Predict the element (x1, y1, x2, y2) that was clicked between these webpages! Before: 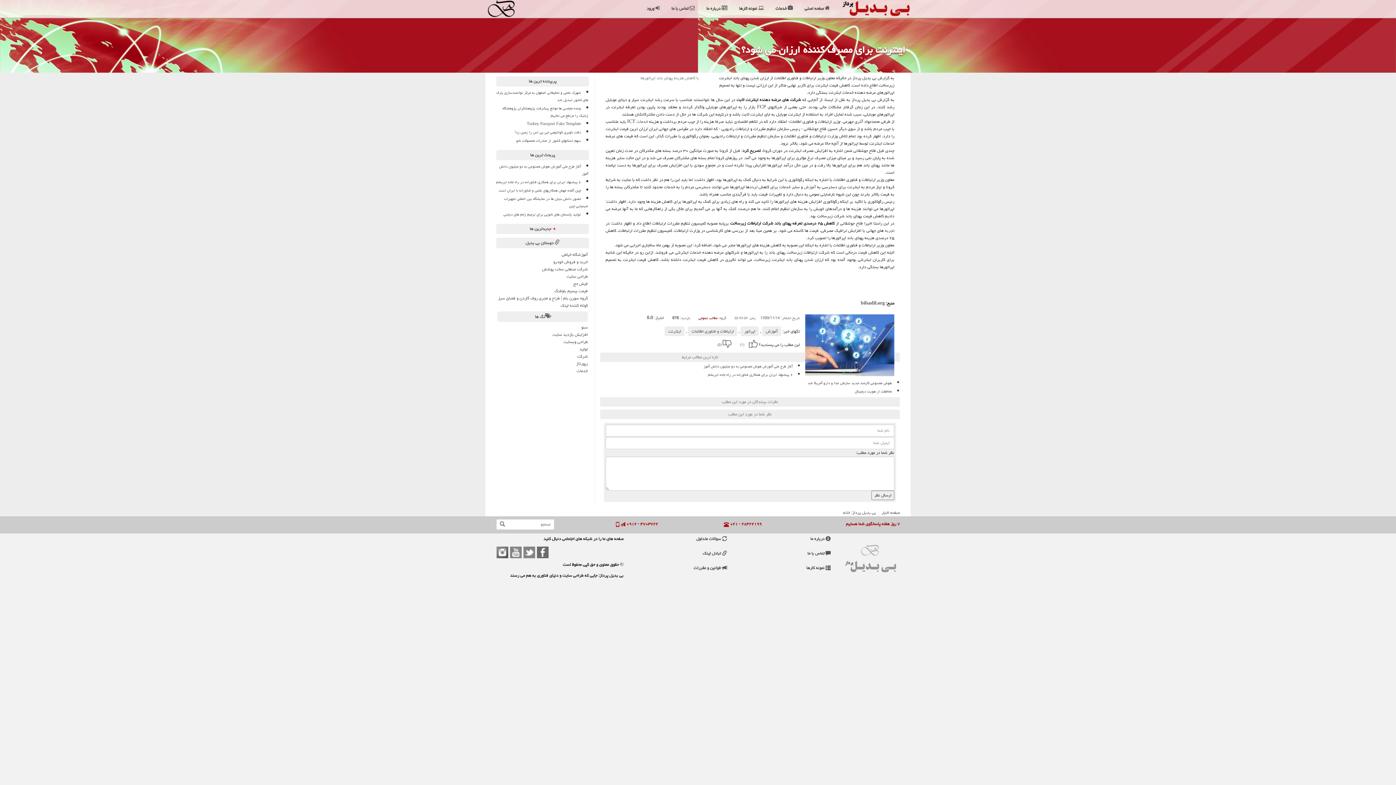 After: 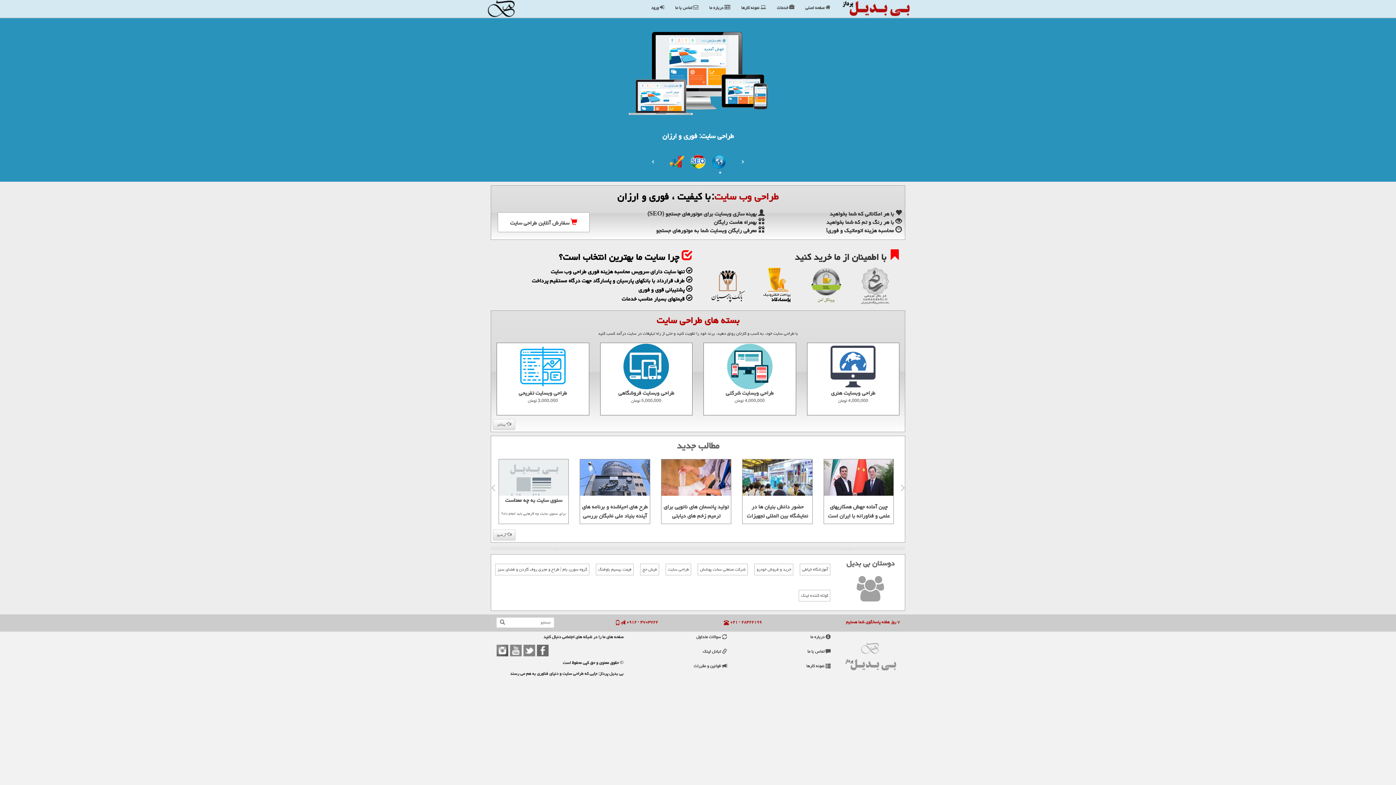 Action: bbox: (841, 0, 910, 17)